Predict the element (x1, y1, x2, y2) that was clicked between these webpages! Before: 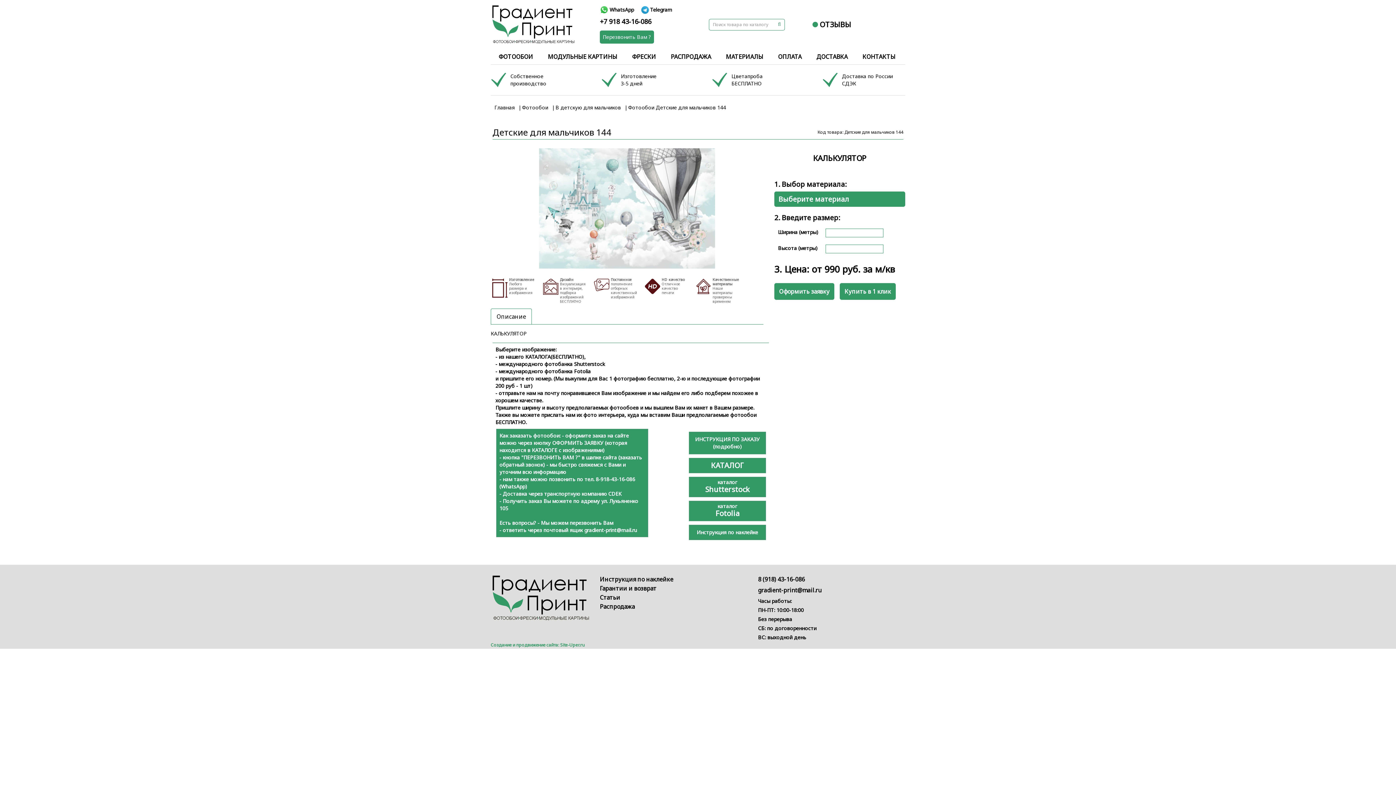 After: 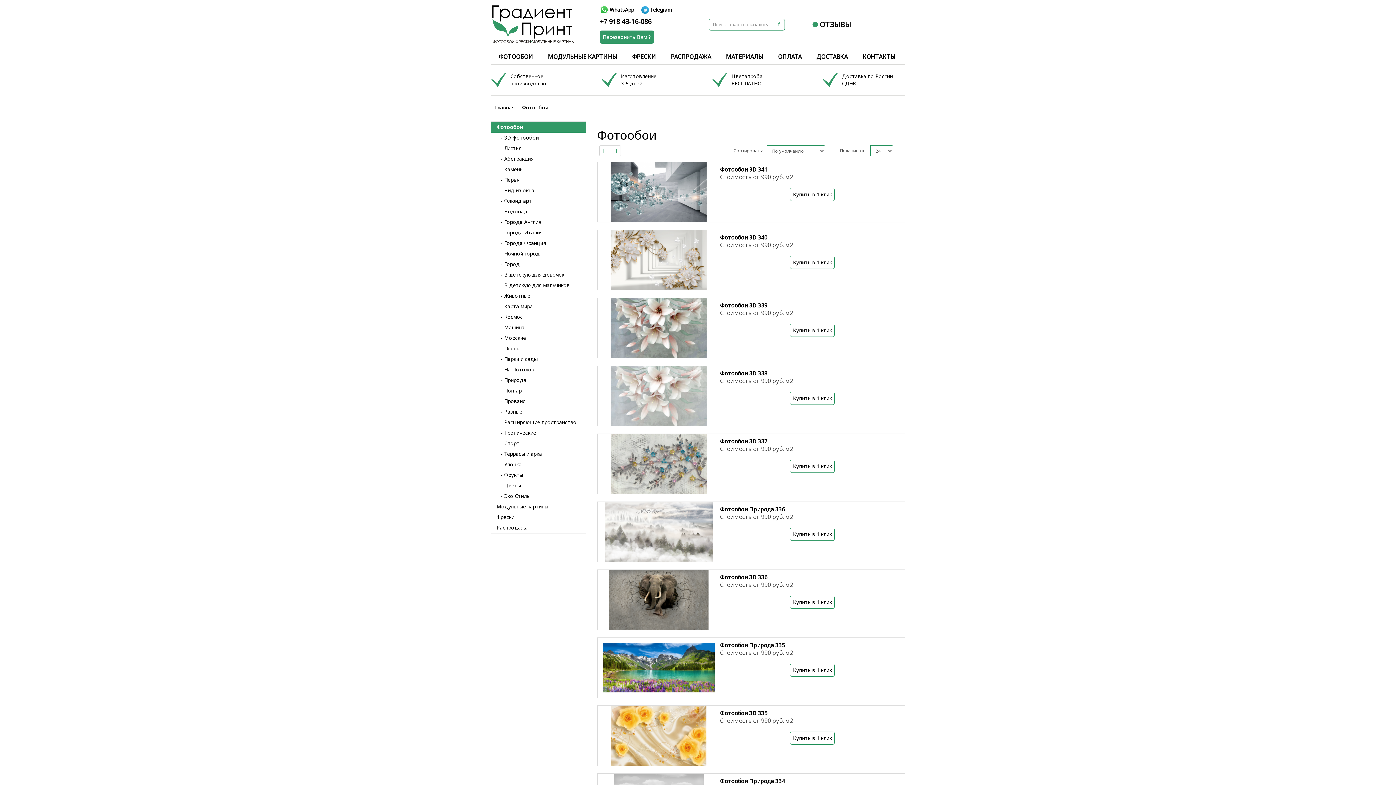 Action: bbox: (522, 104, 548, 110) label: Фотообои